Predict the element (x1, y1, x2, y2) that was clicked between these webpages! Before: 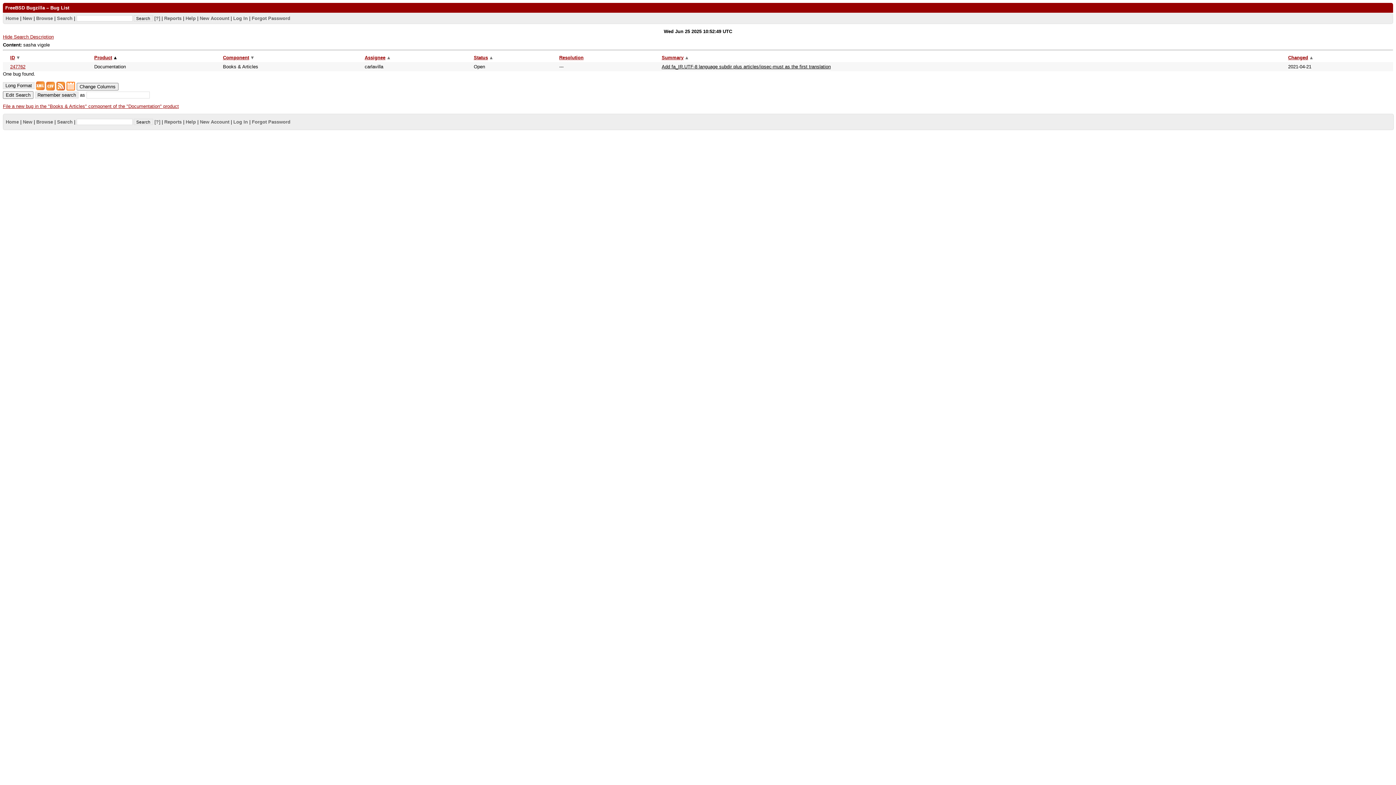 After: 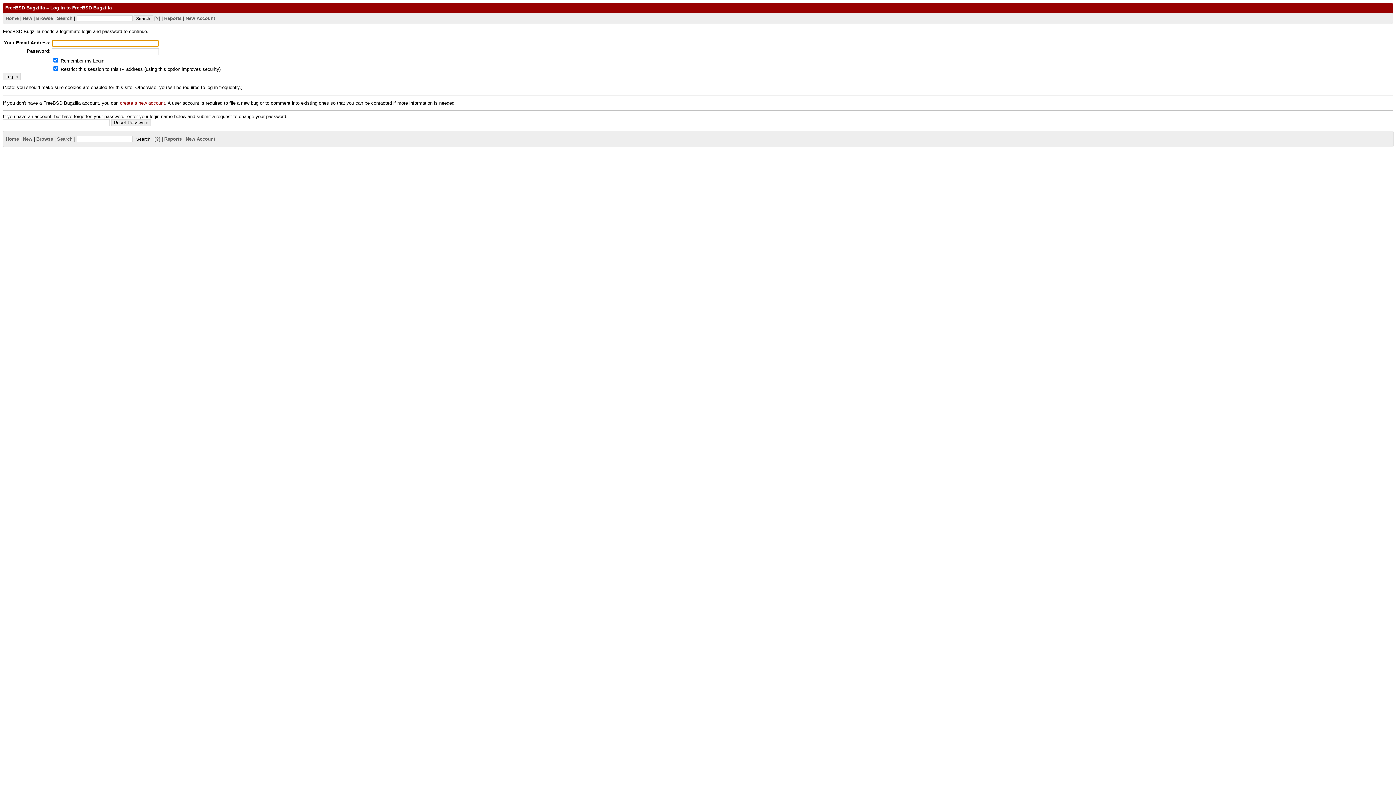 Action: bbox: (22, 119, 32, 124) label: New